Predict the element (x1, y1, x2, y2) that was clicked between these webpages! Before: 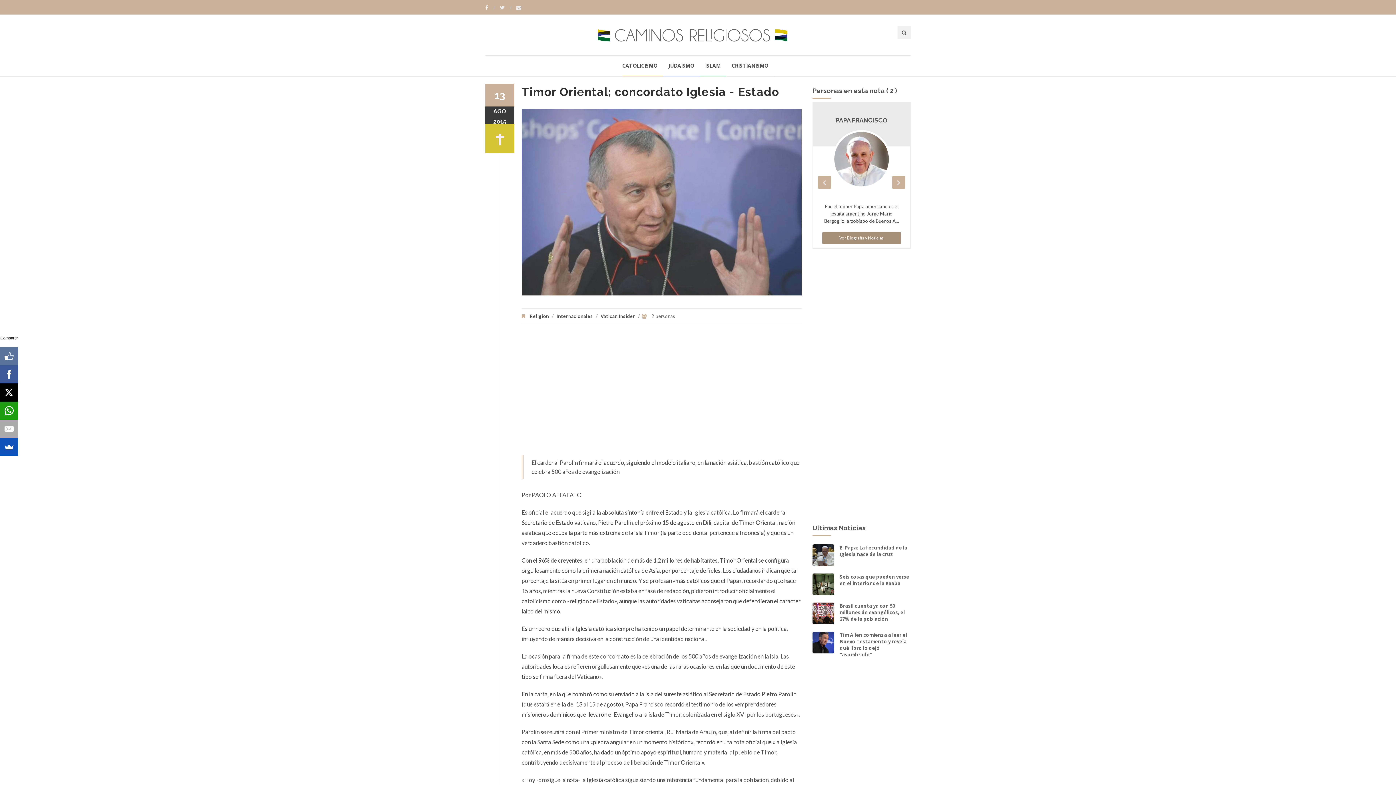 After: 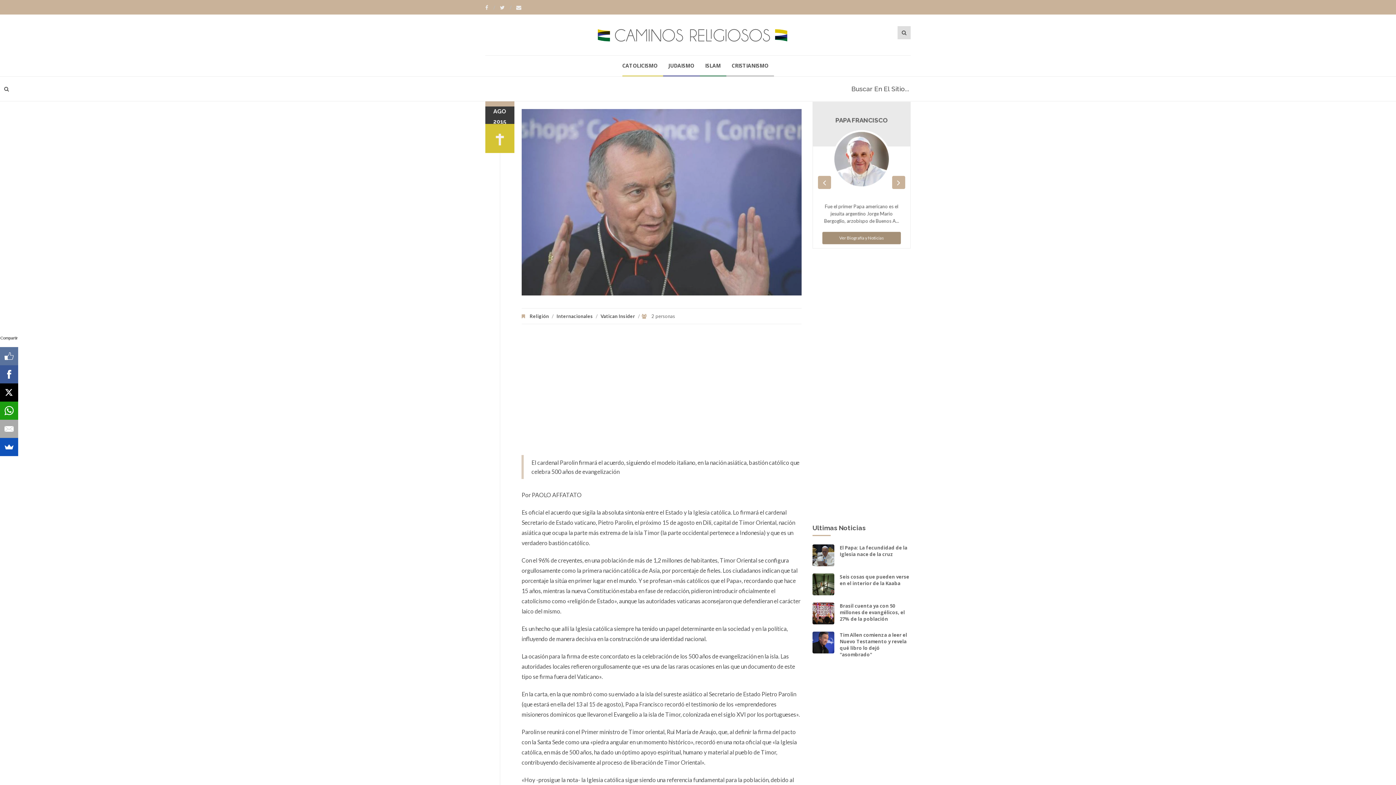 Action: bbox: (897, 26, 910, 39)